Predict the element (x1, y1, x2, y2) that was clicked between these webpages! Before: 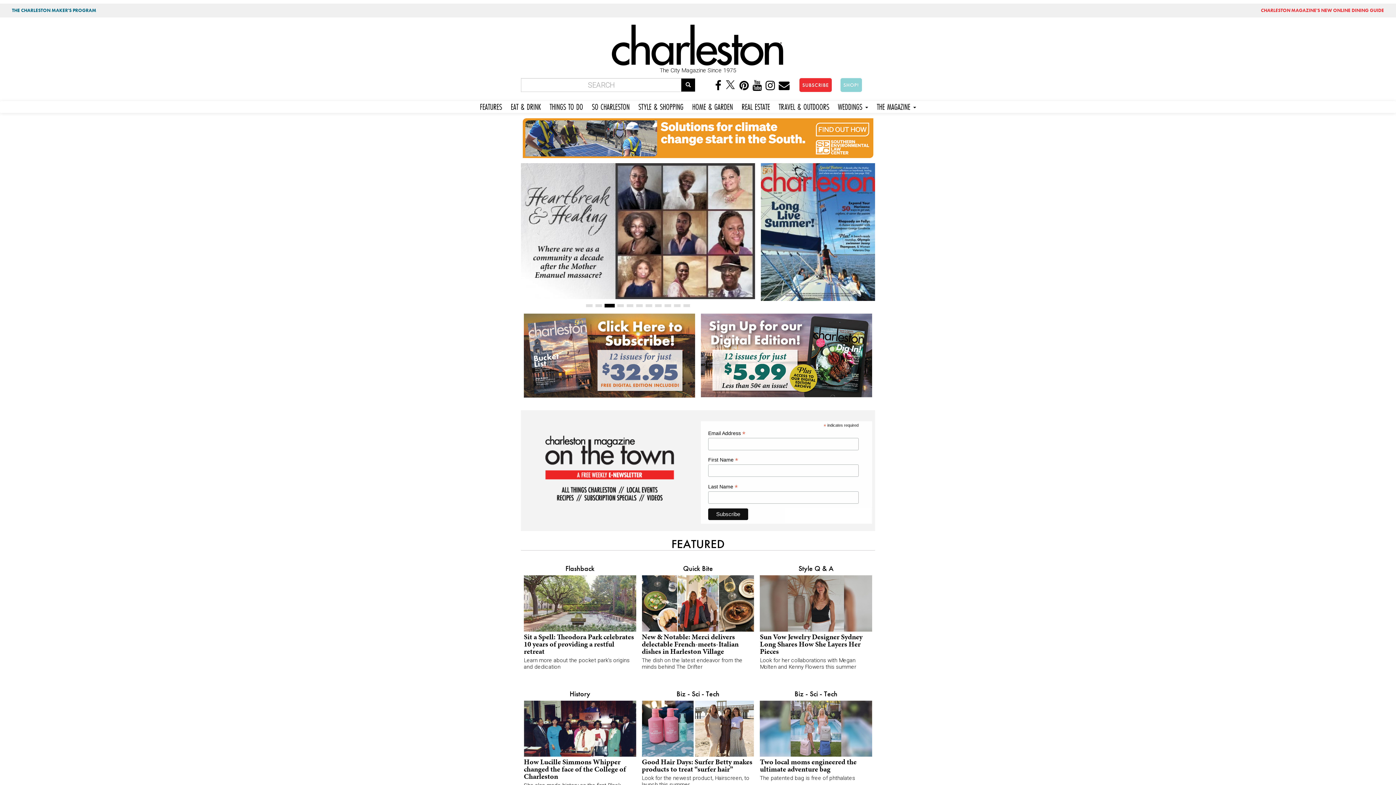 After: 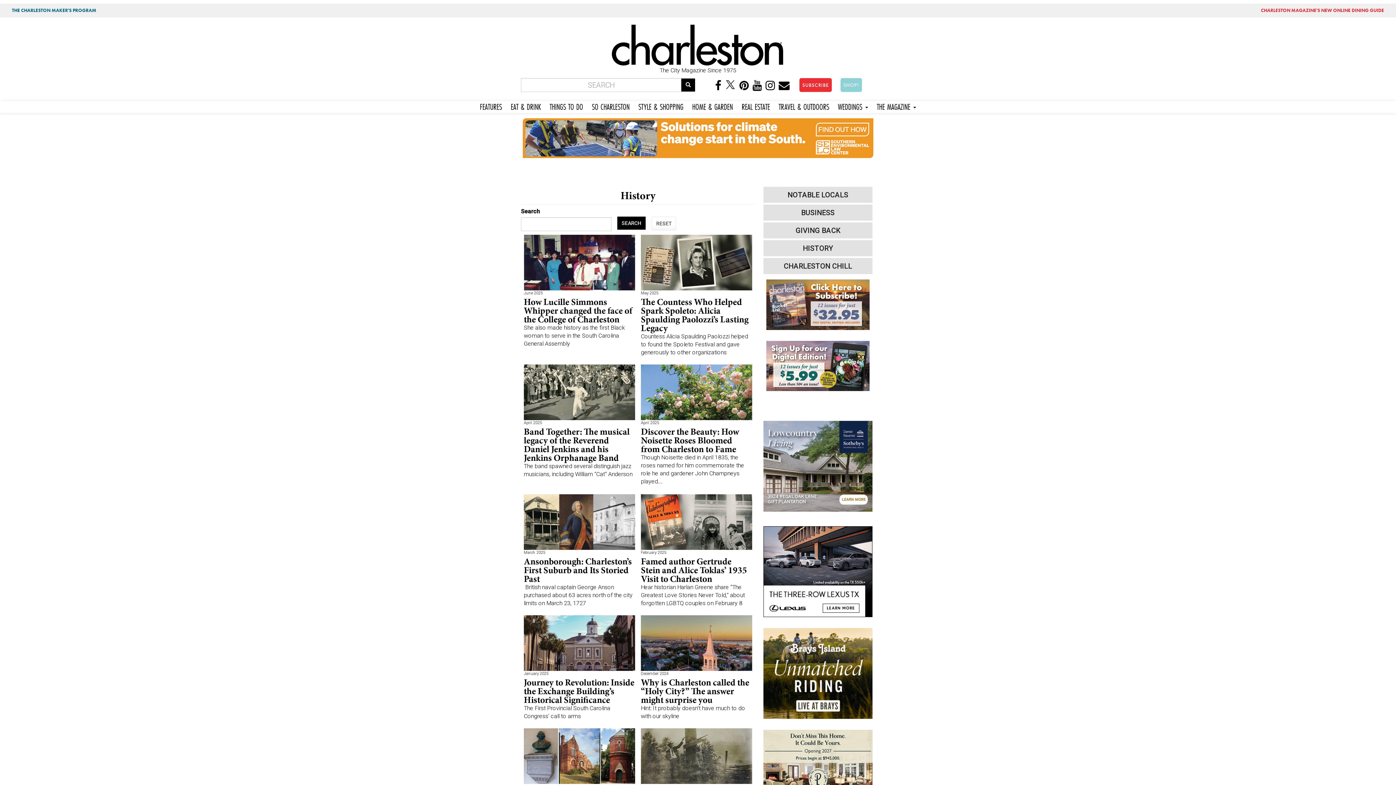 Action: bbox: (569, 689, 590, 698) label: History